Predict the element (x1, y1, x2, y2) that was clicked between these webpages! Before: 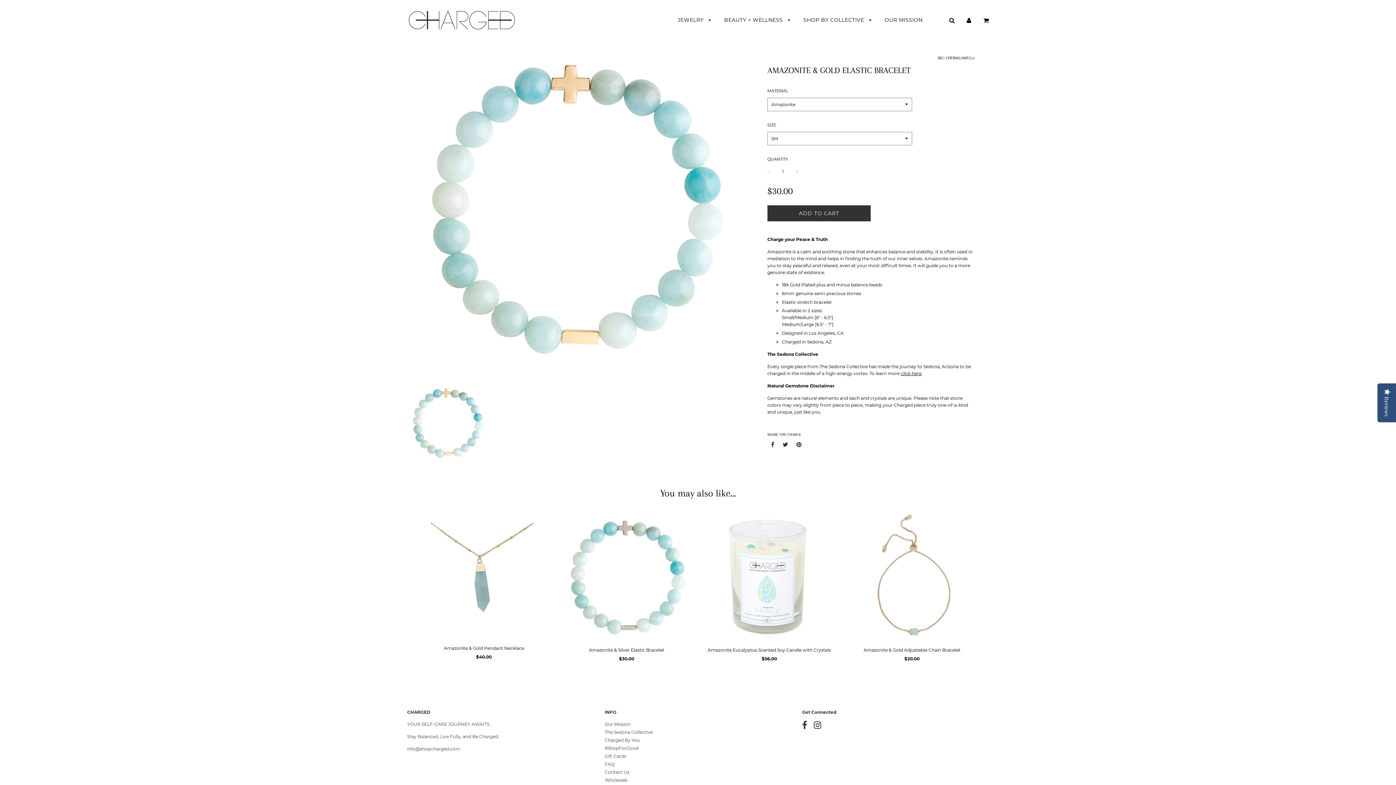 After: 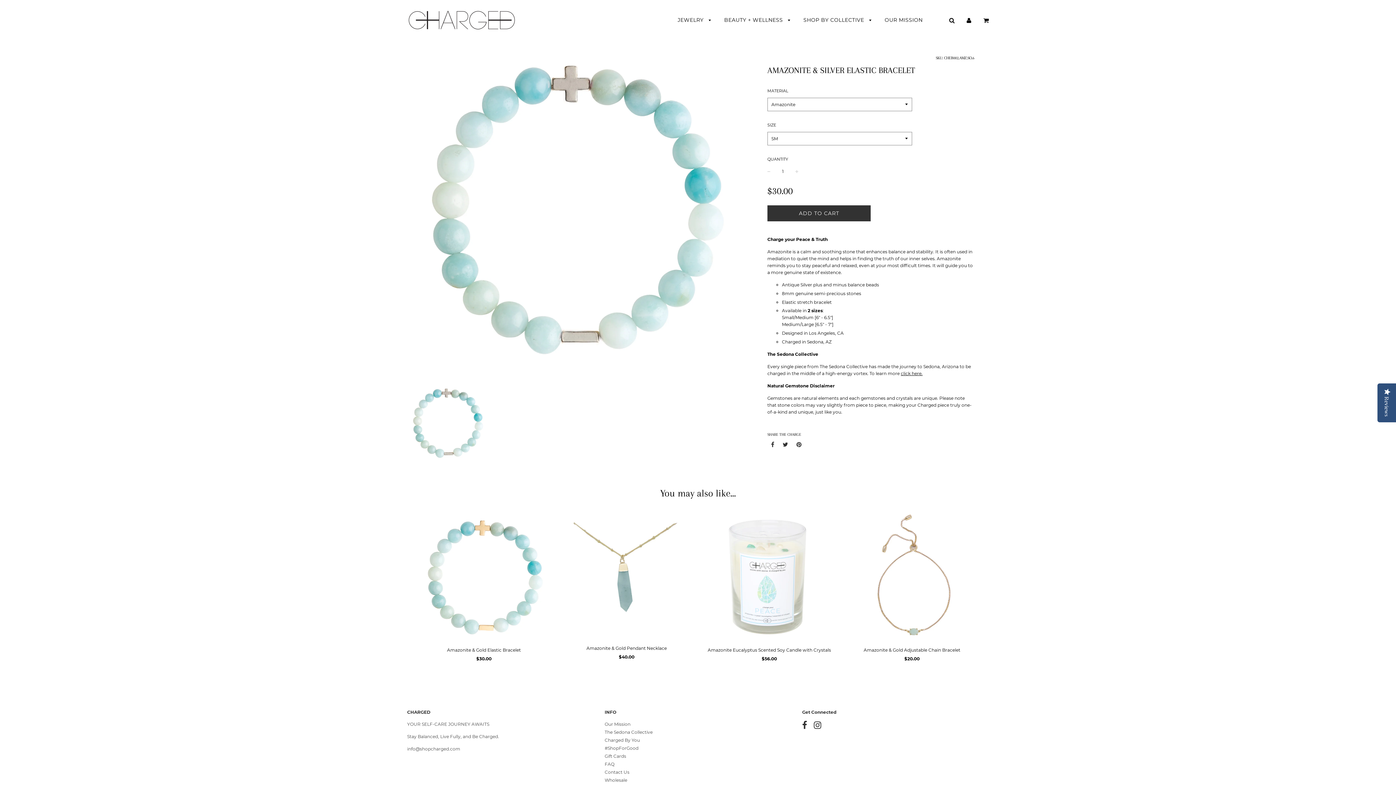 Action: bbox: (560, 511, 692, 643)